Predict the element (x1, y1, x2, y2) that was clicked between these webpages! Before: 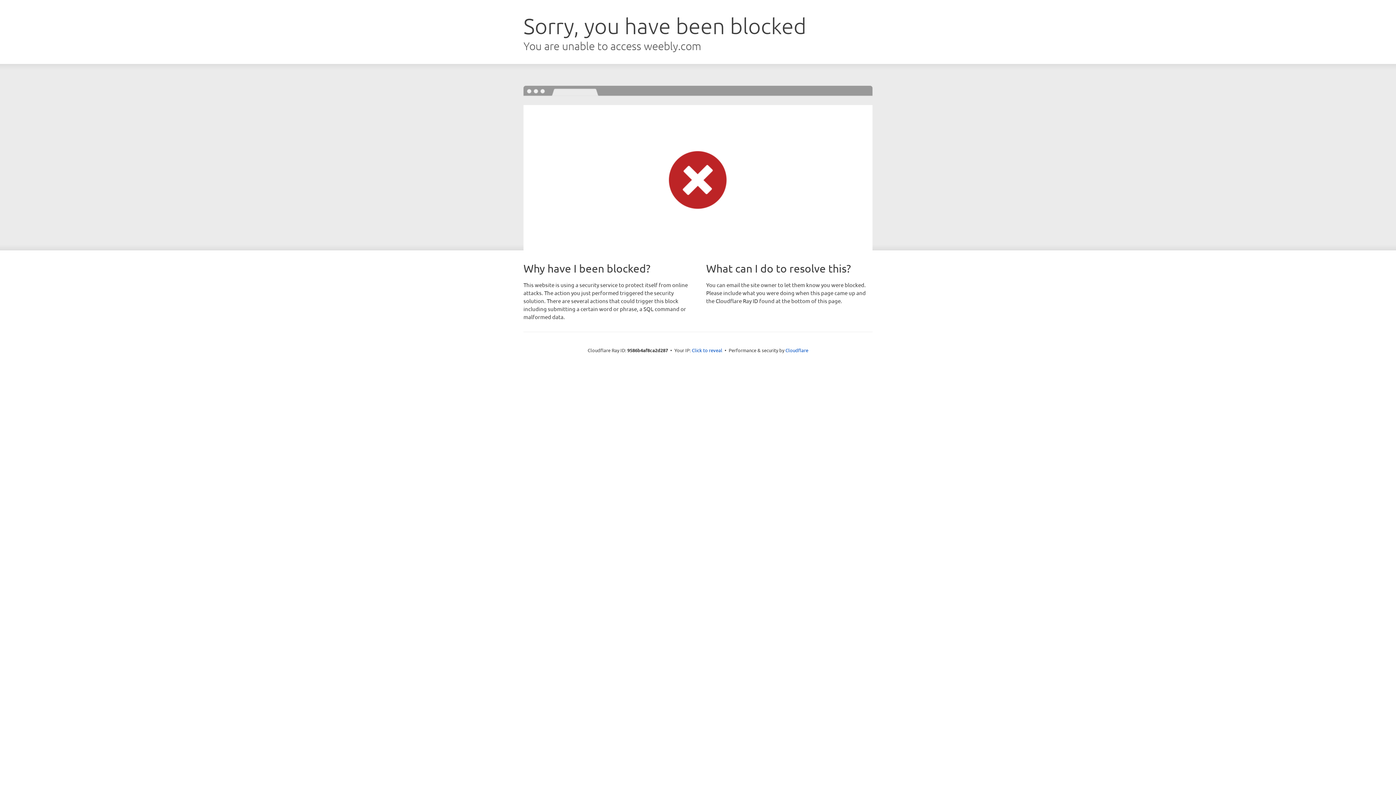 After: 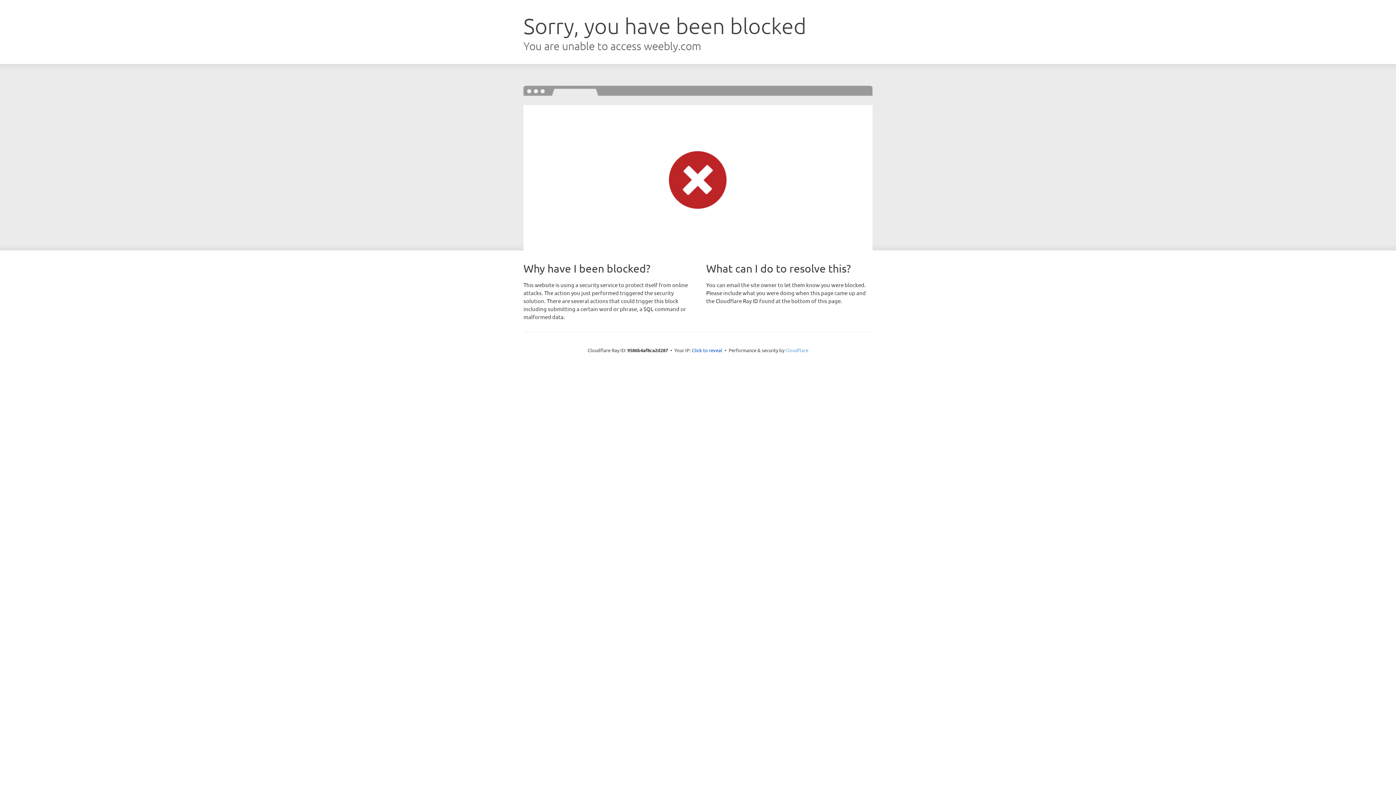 Action: bbox: (785, 347, 808, 353) label: Cloudflare